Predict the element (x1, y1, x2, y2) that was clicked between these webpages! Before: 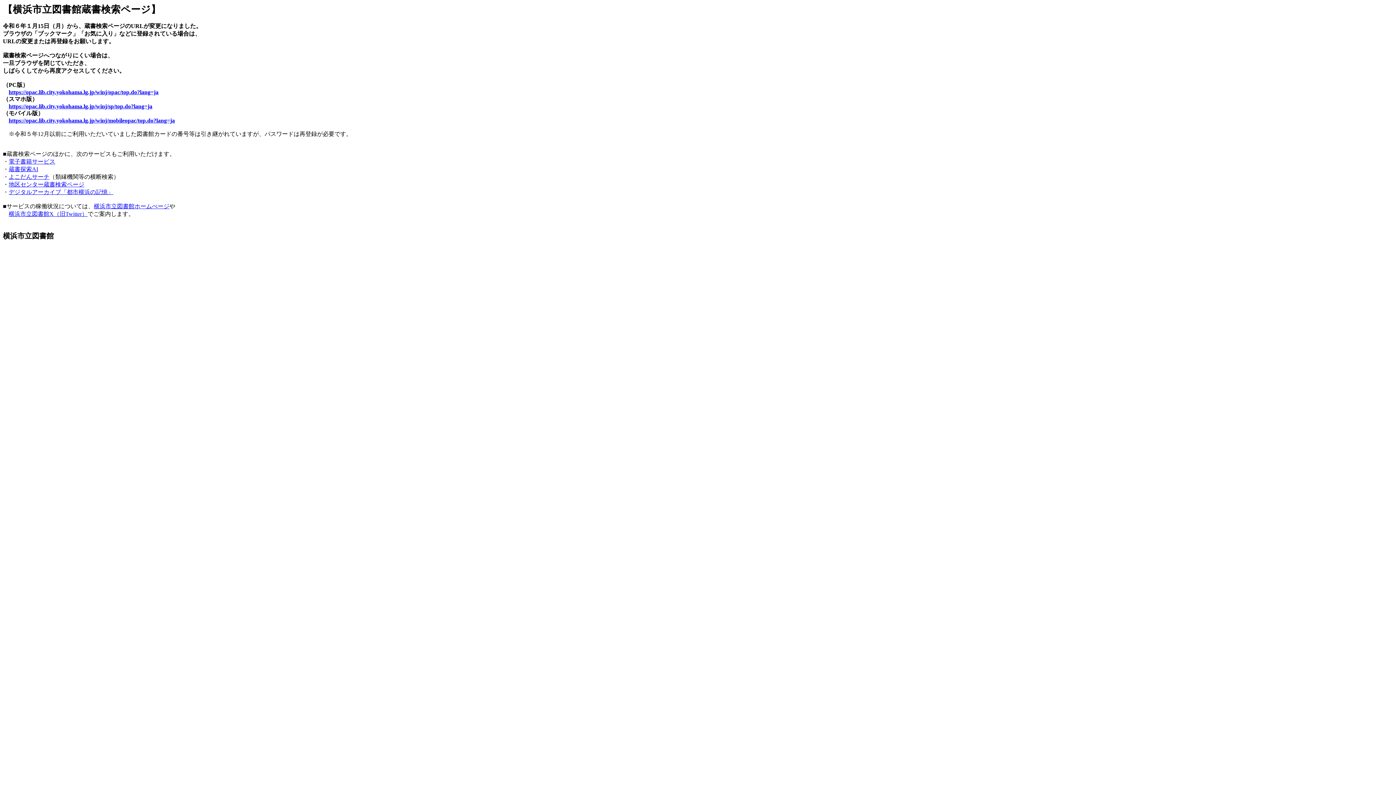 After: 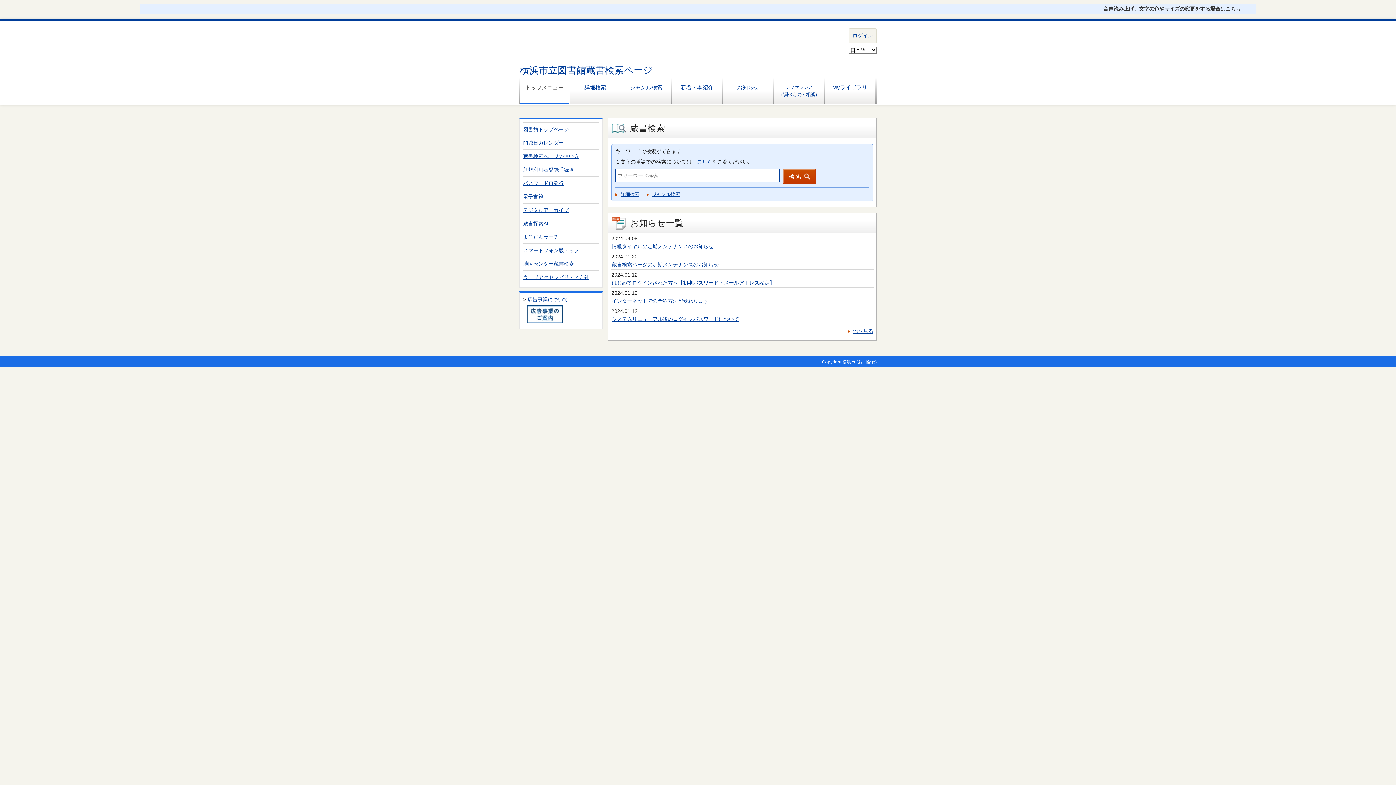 Action: label: https://opac.lib.city.yokohama.lg.jp/winj/sp/top.do?lang=ja bbox: (8, 103, 152, 109)